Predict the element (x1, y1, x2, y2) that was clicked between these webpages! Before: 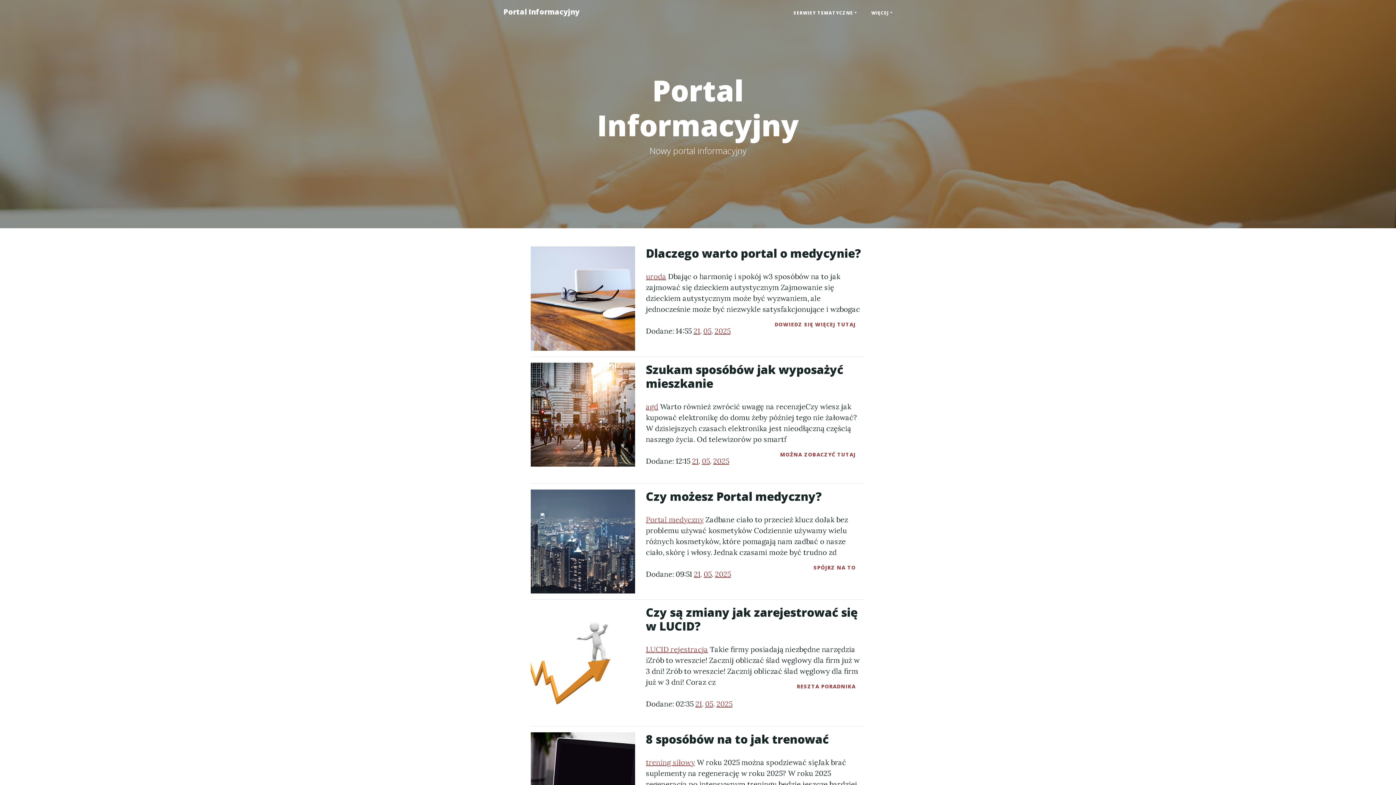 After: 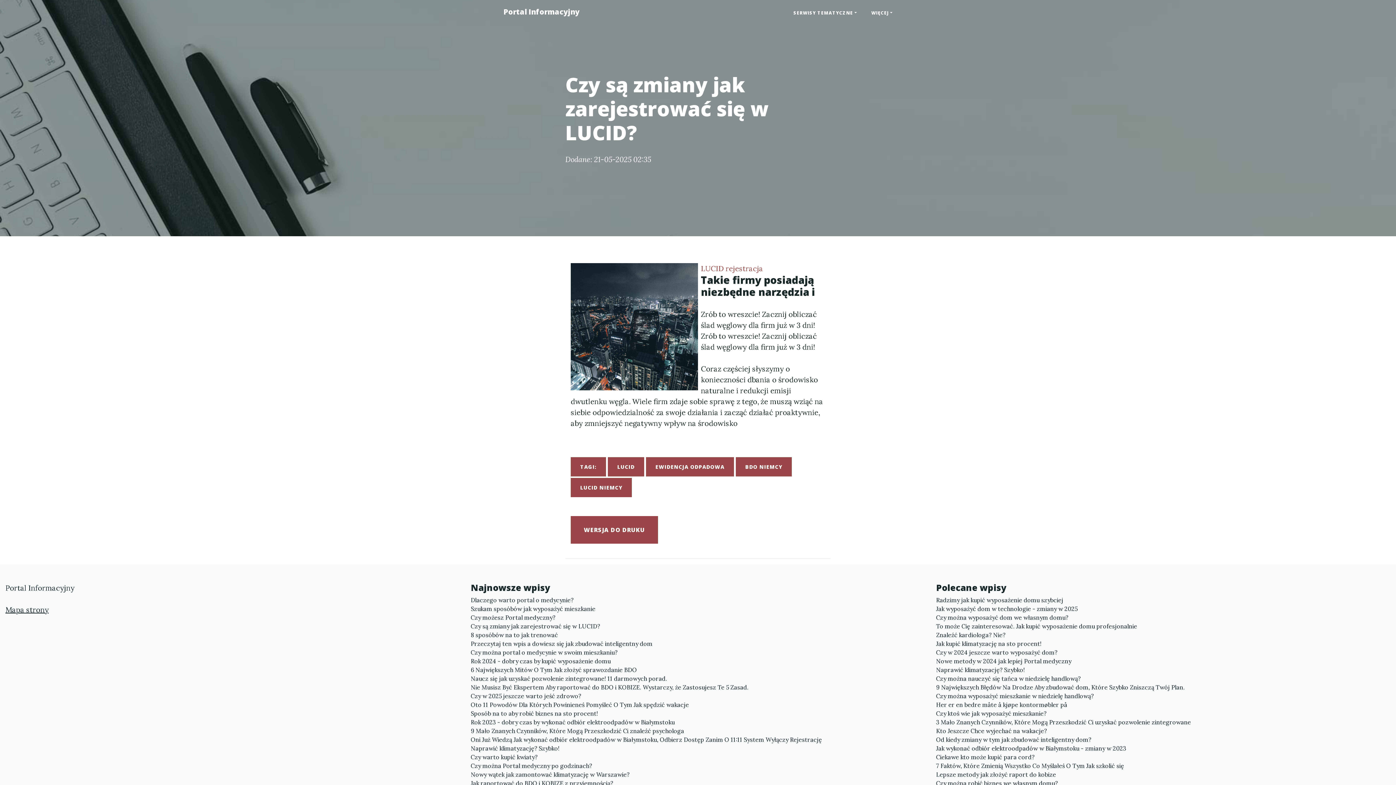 Action: bbox: (530, 652, 635, 661)